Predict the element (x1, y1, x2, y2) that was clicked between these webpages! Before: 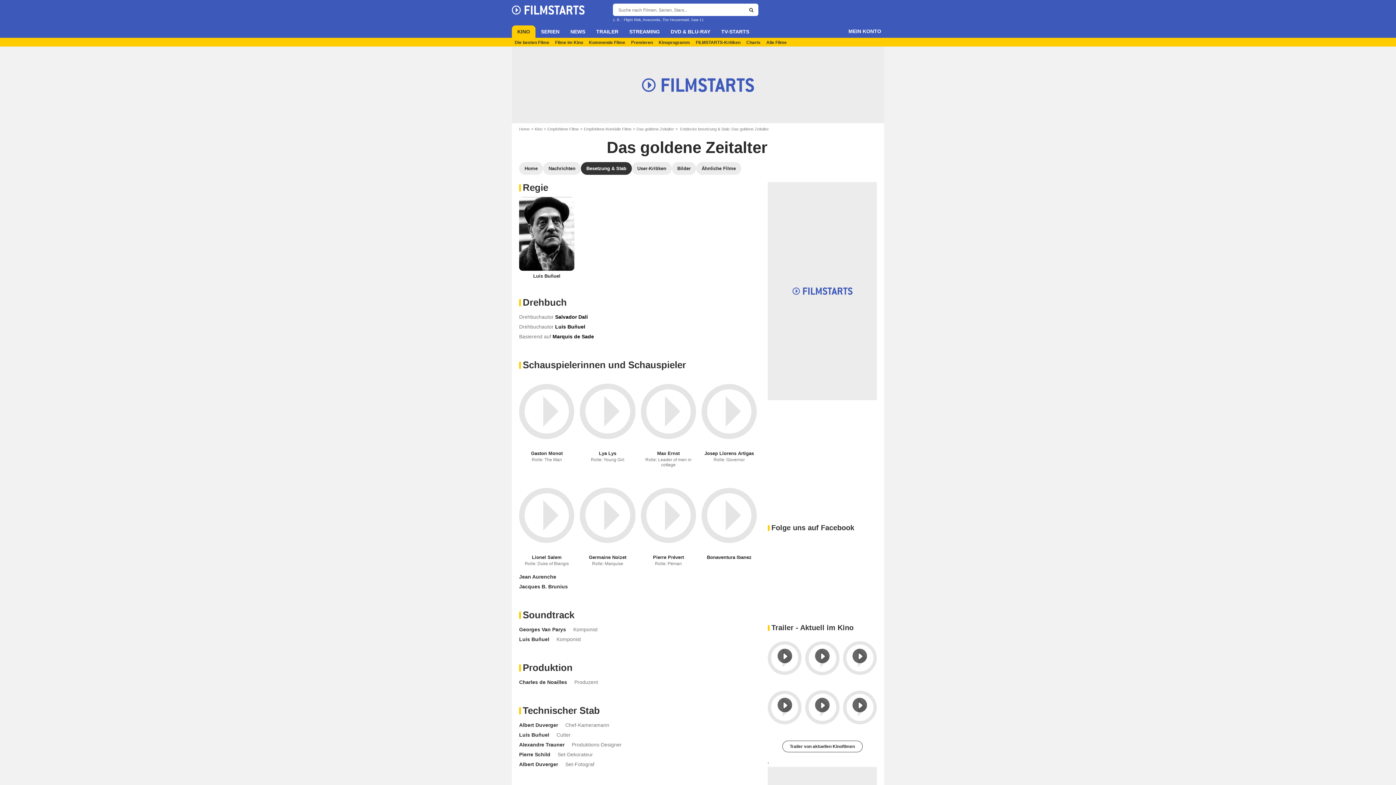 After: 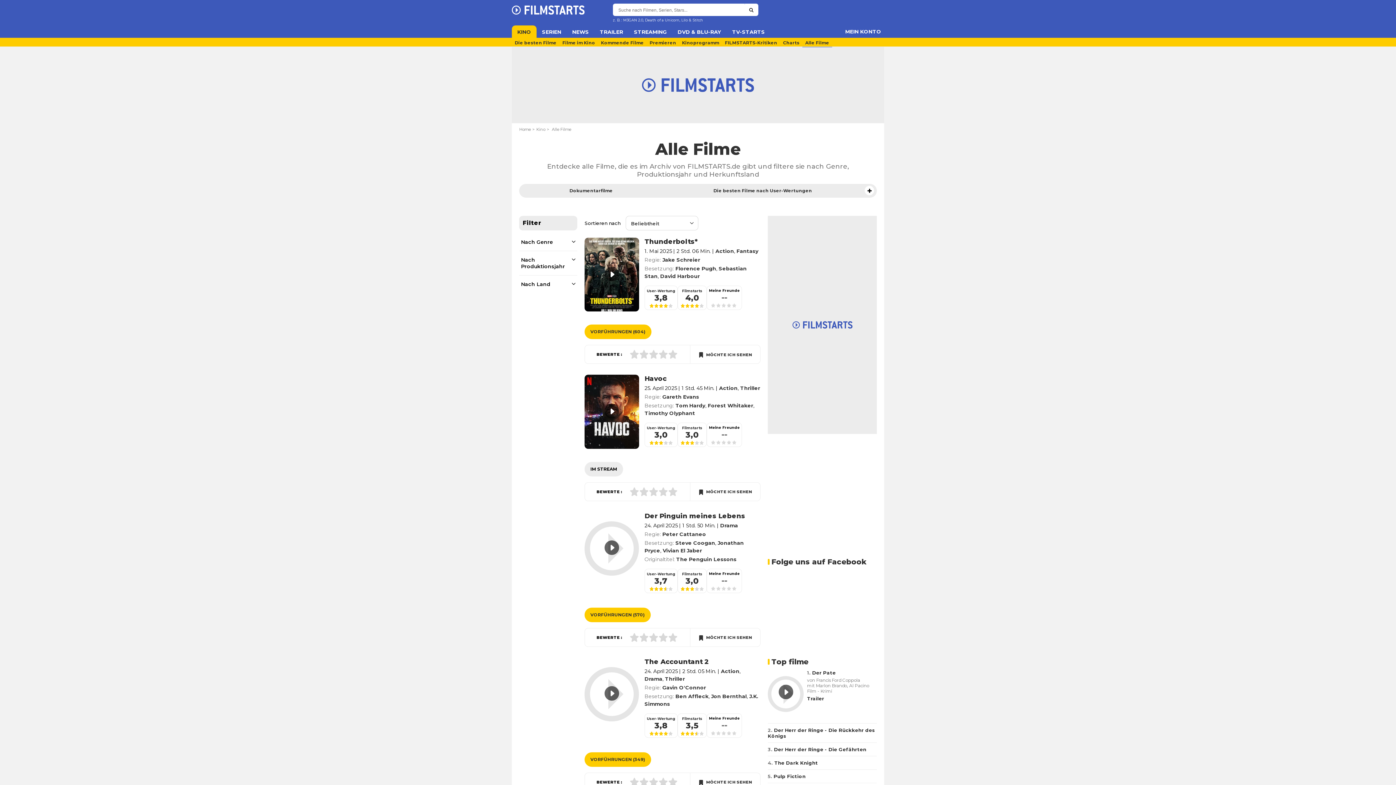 Action: label: Alle Filme bbox: (763, 37, 789, 46)